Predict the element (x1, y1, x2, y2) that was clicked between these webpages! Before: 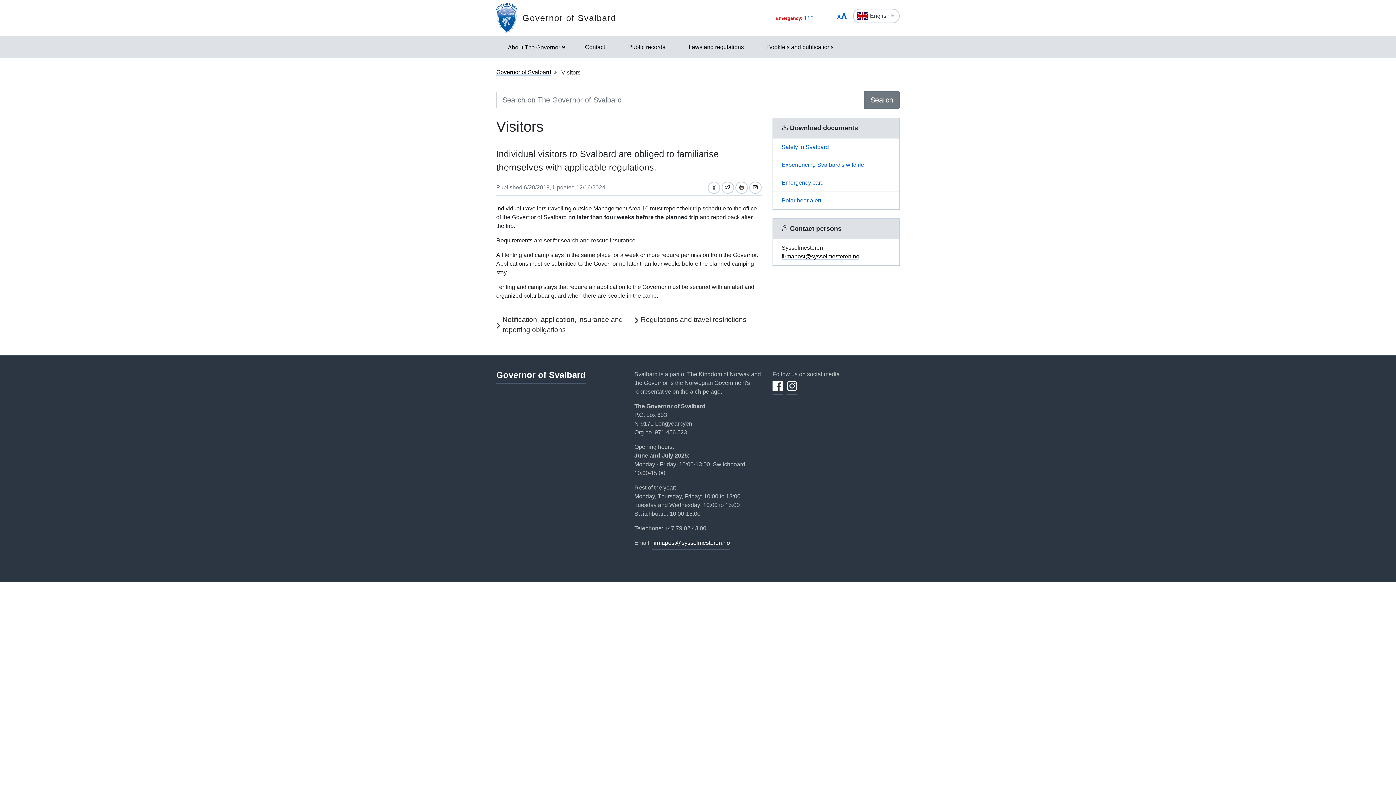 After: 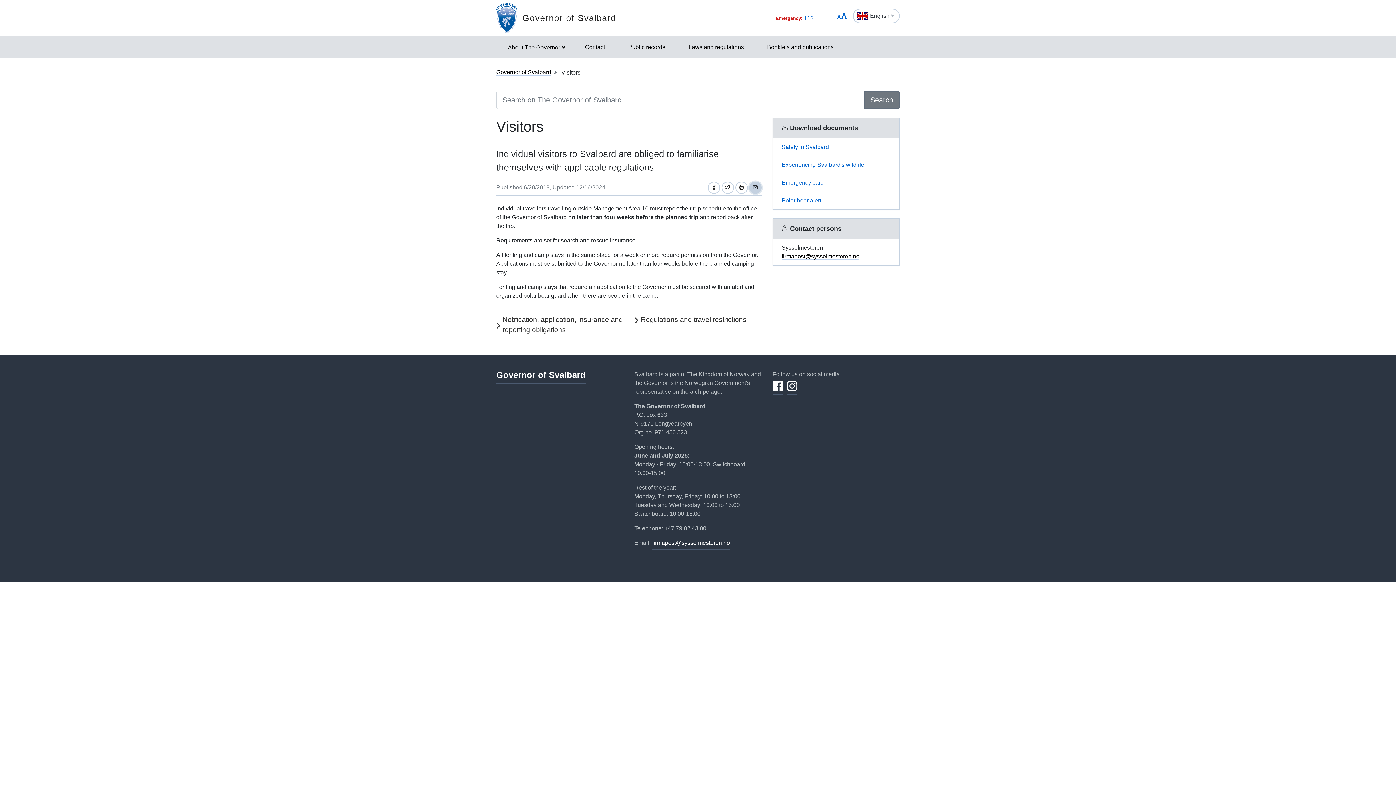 Action: label: Share by email bbox: (749, 181, 761, 193)